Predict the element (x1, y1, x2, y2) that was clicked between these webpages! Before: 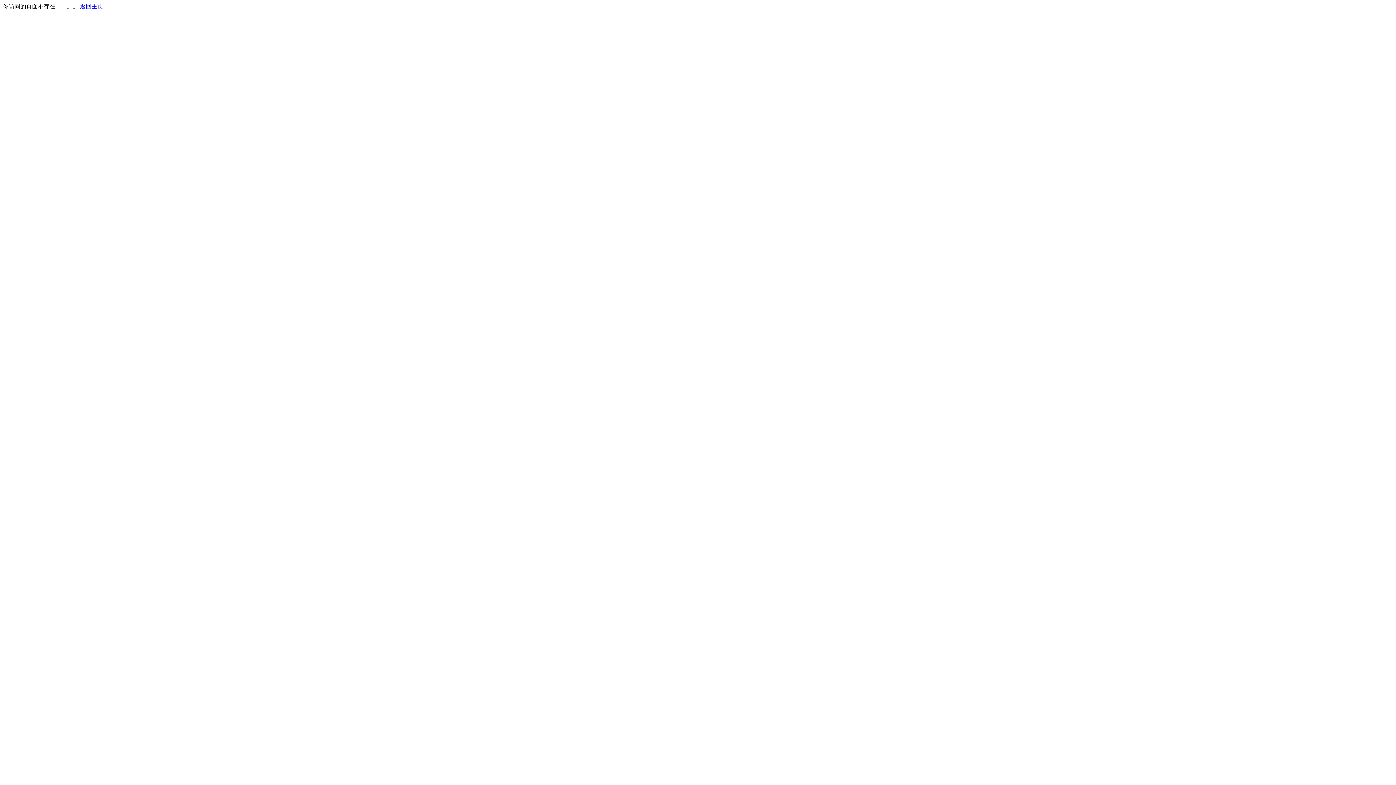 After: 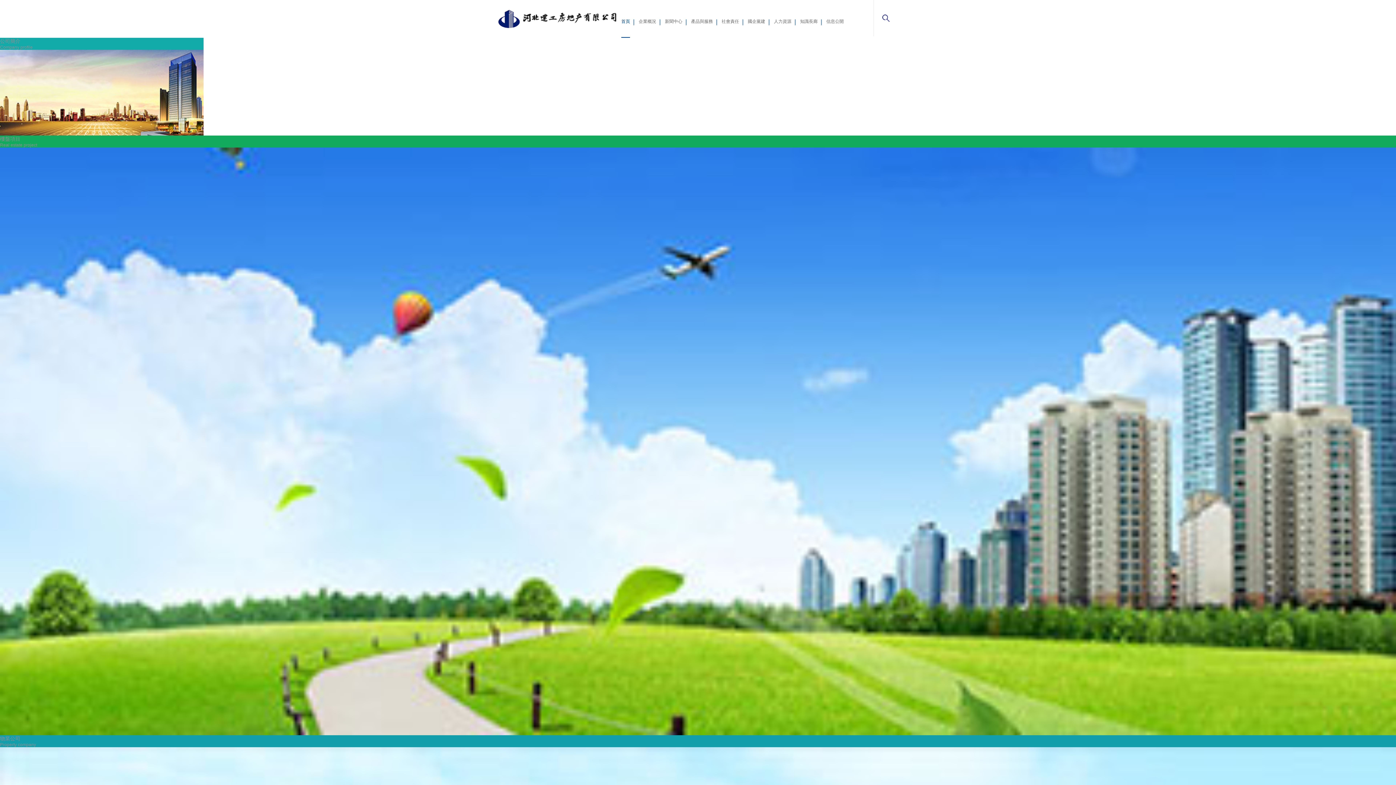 Action: label: 返回主页 bbox: (80, 3, 103, 9)